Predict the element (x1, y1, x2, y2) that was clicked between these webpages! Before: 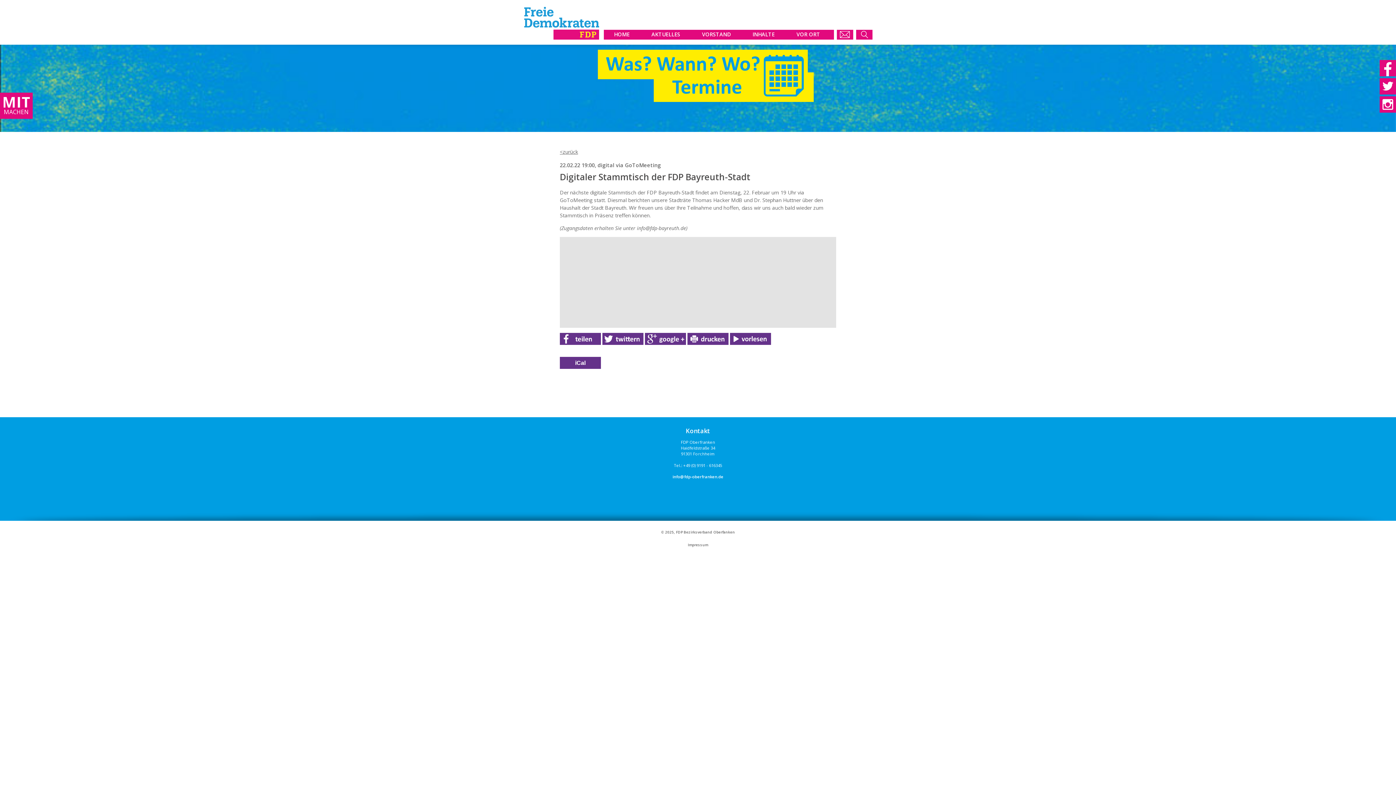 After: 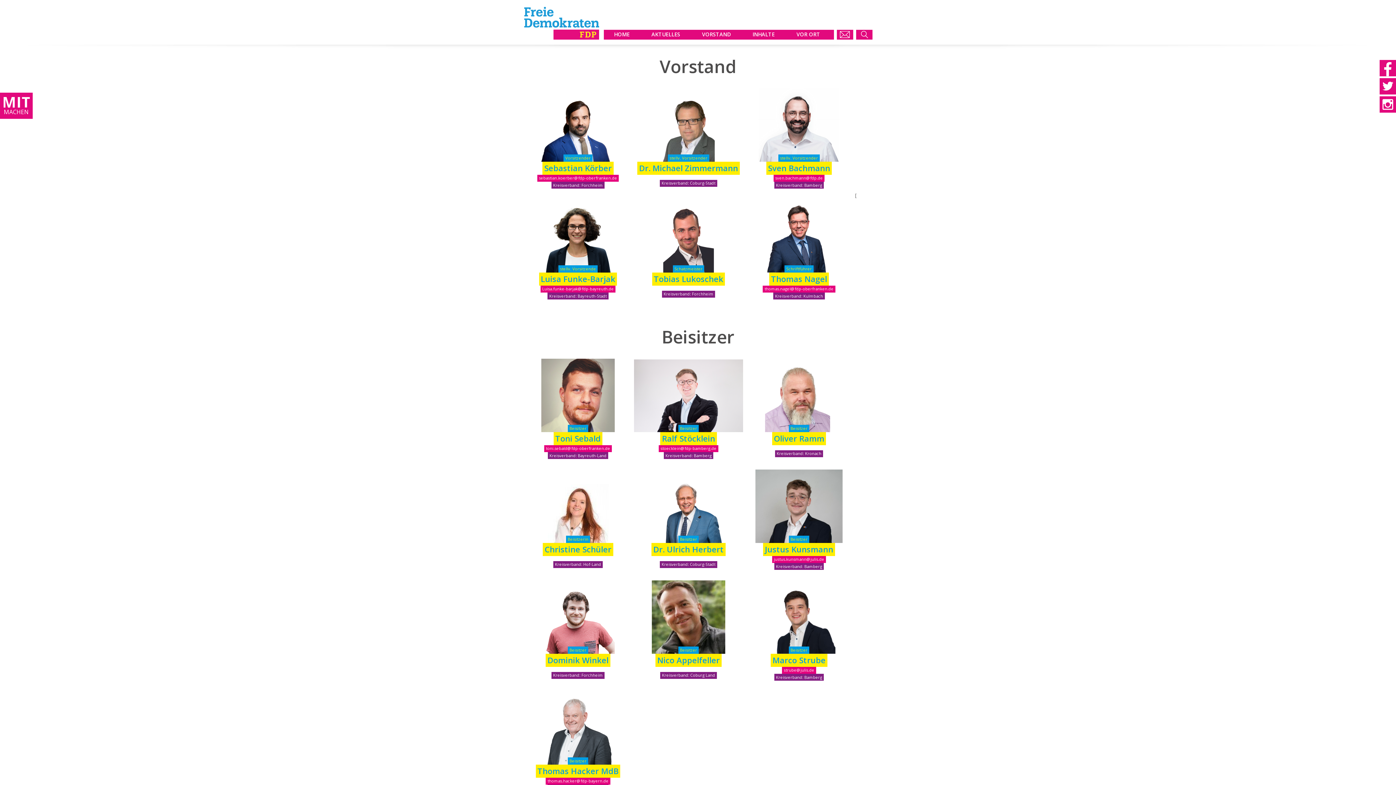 Action: bbox: (692, 29, 736, 39)